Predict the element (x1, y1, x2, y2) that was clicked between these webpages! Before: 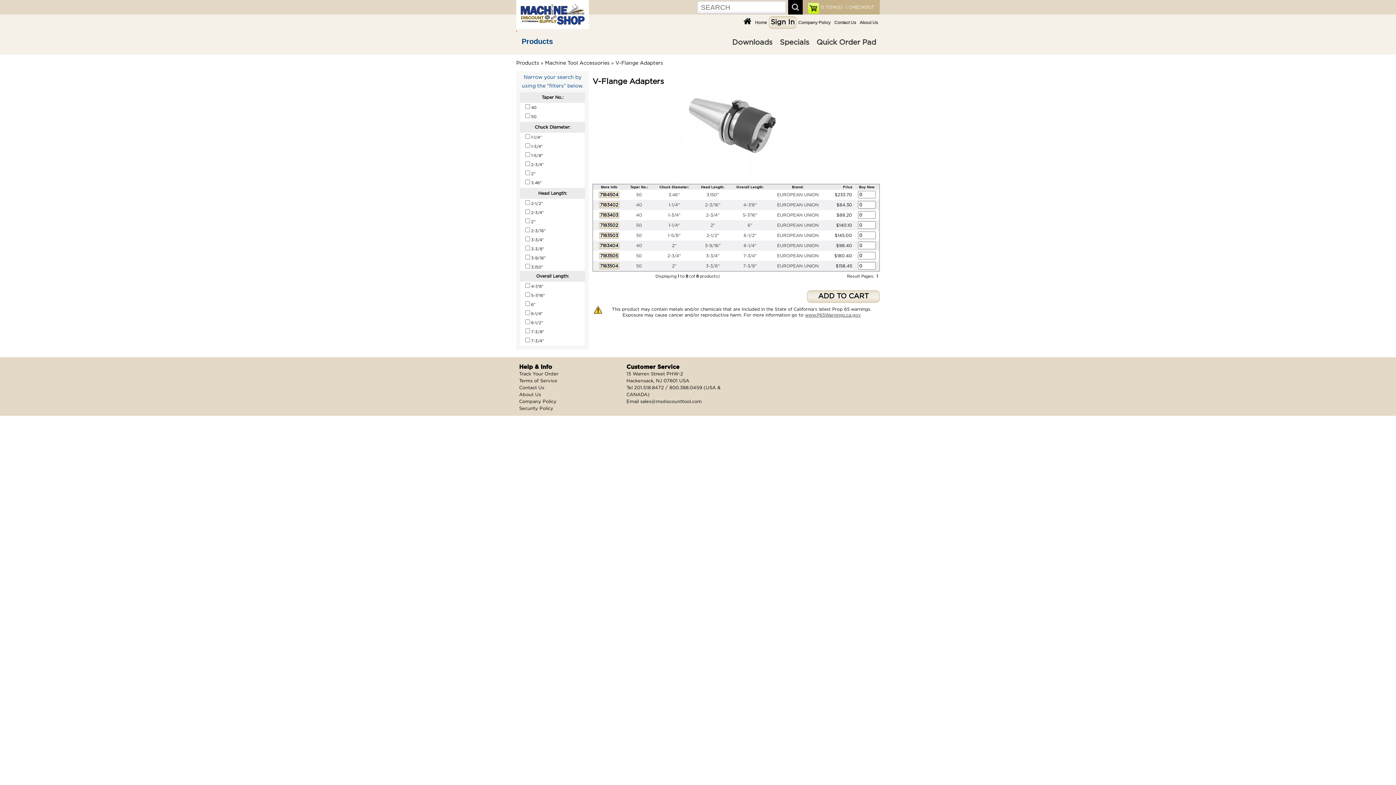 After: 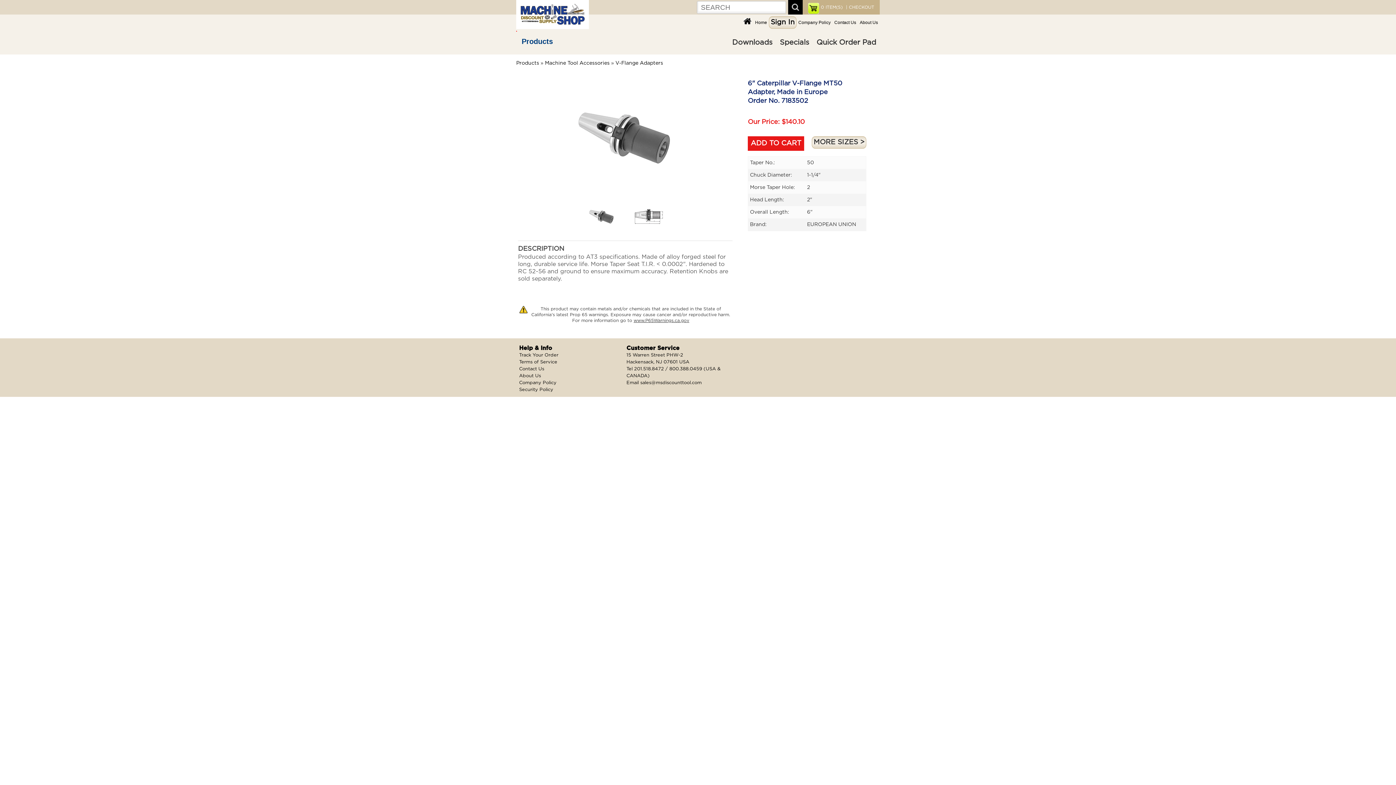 Action: label: 2" bbox: (710, 223, 715, 227)